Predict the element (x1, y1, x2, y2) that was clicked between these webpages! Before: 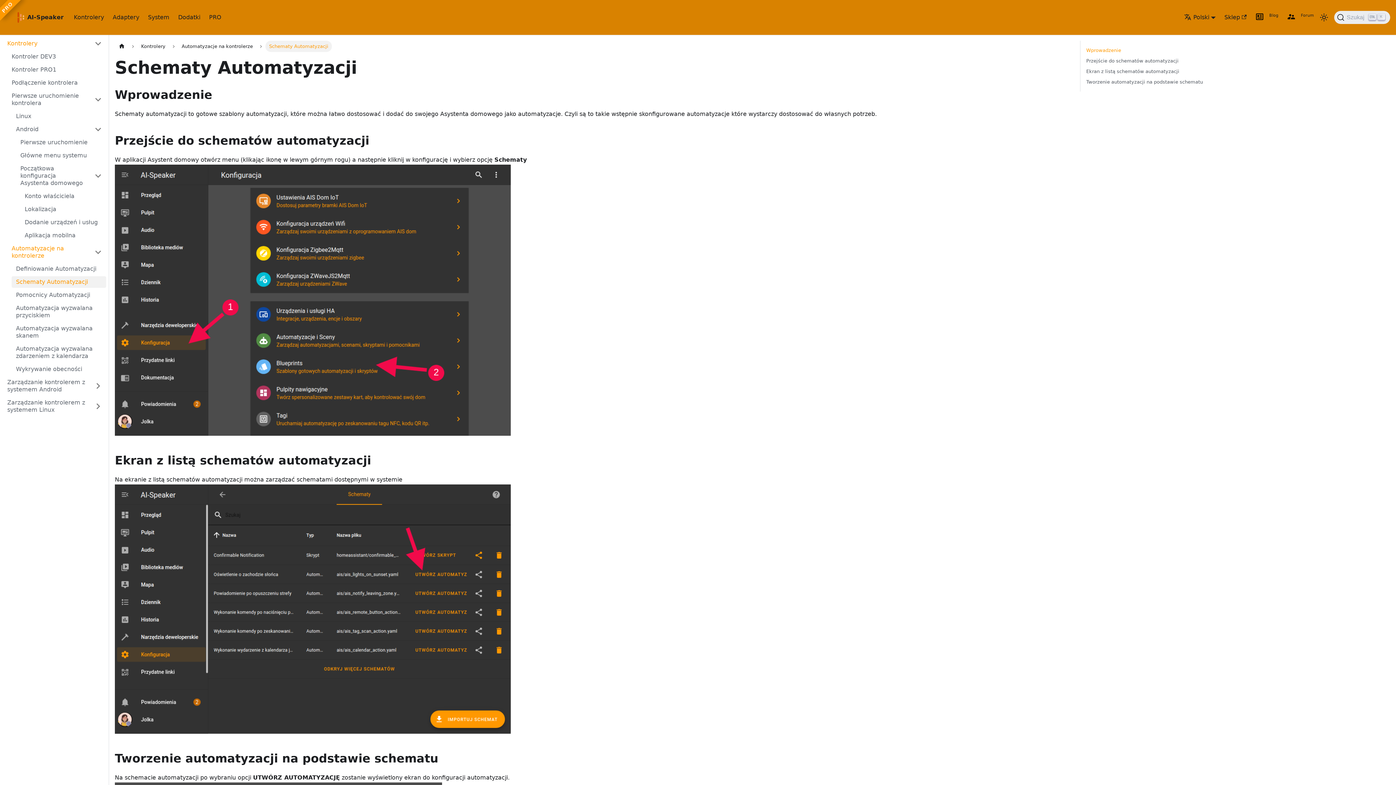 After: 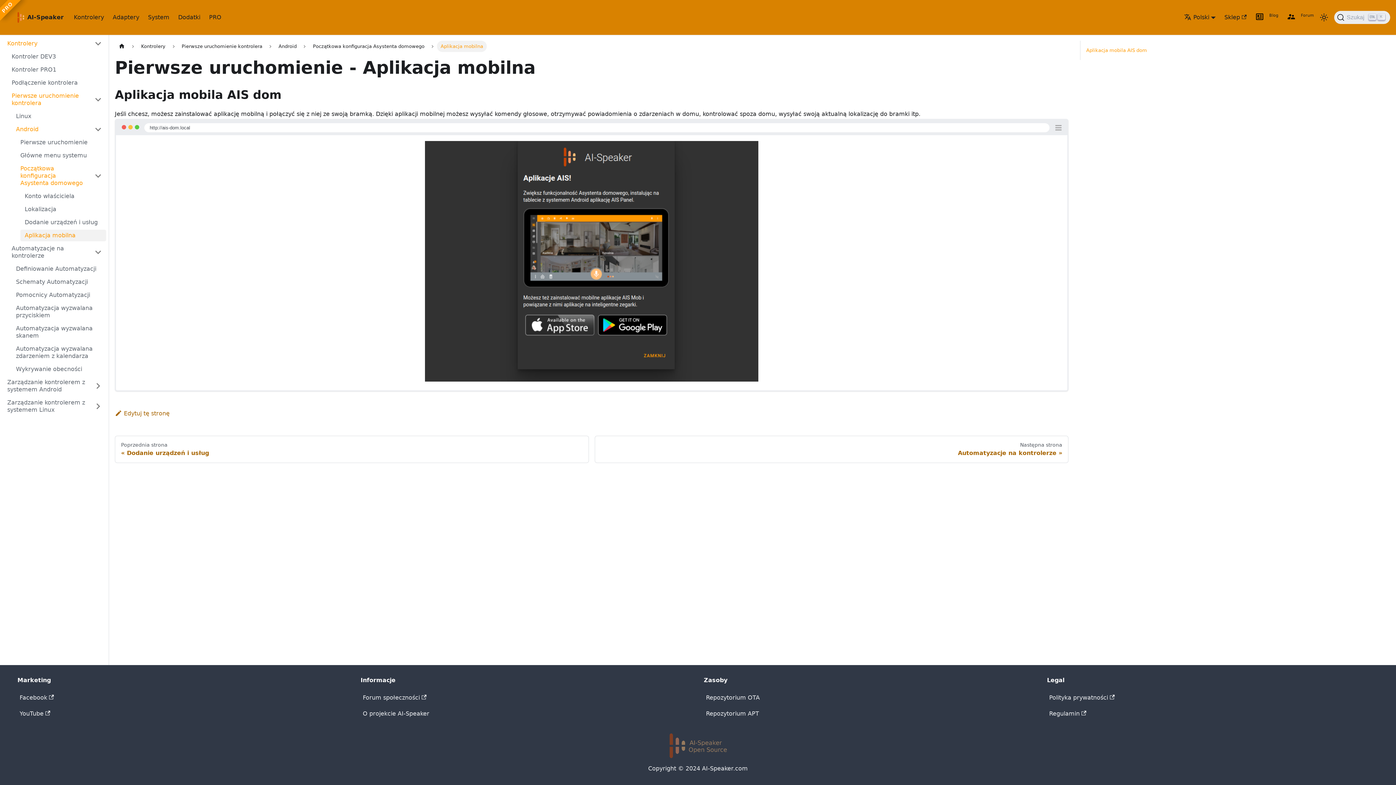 Action: label: Aplikacja mobilna bbox: (20, 229, 106, 241)